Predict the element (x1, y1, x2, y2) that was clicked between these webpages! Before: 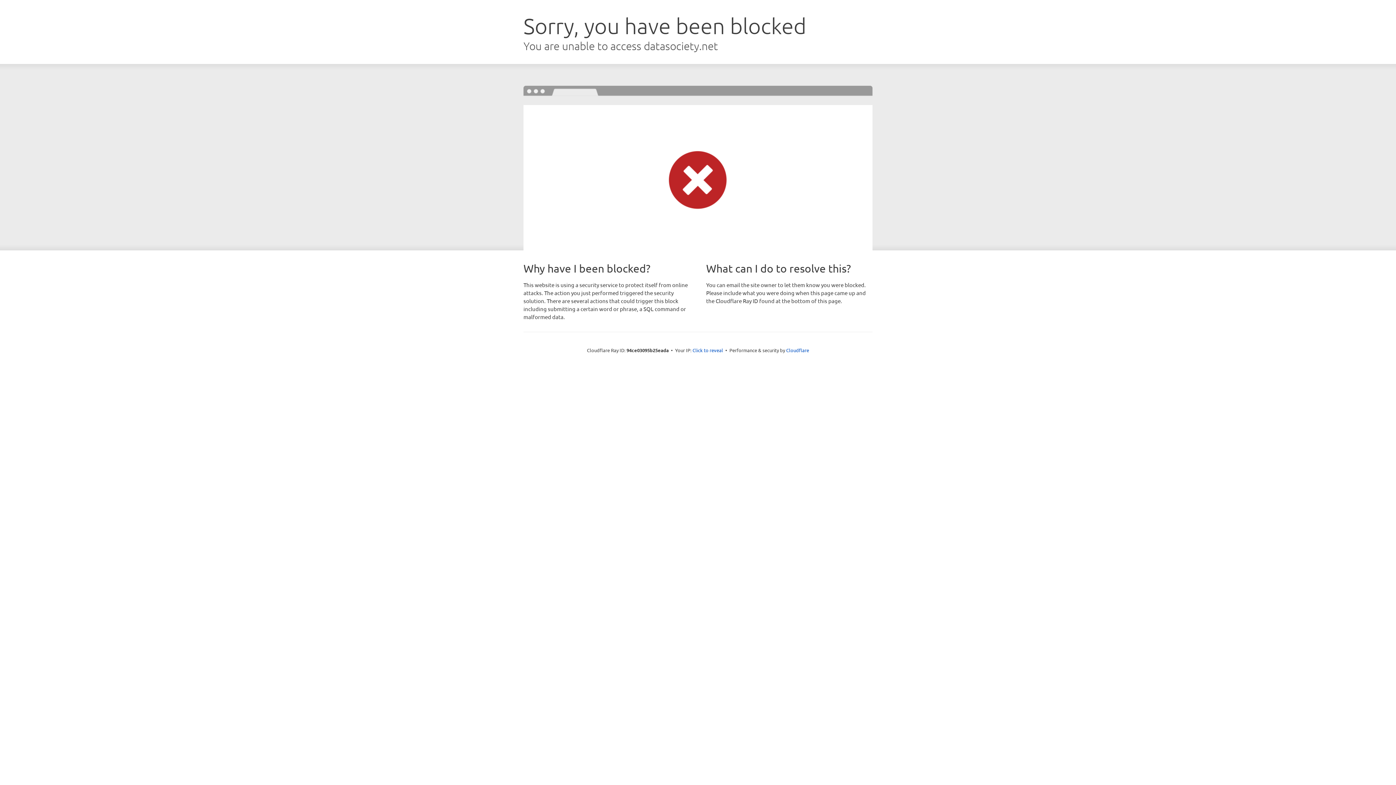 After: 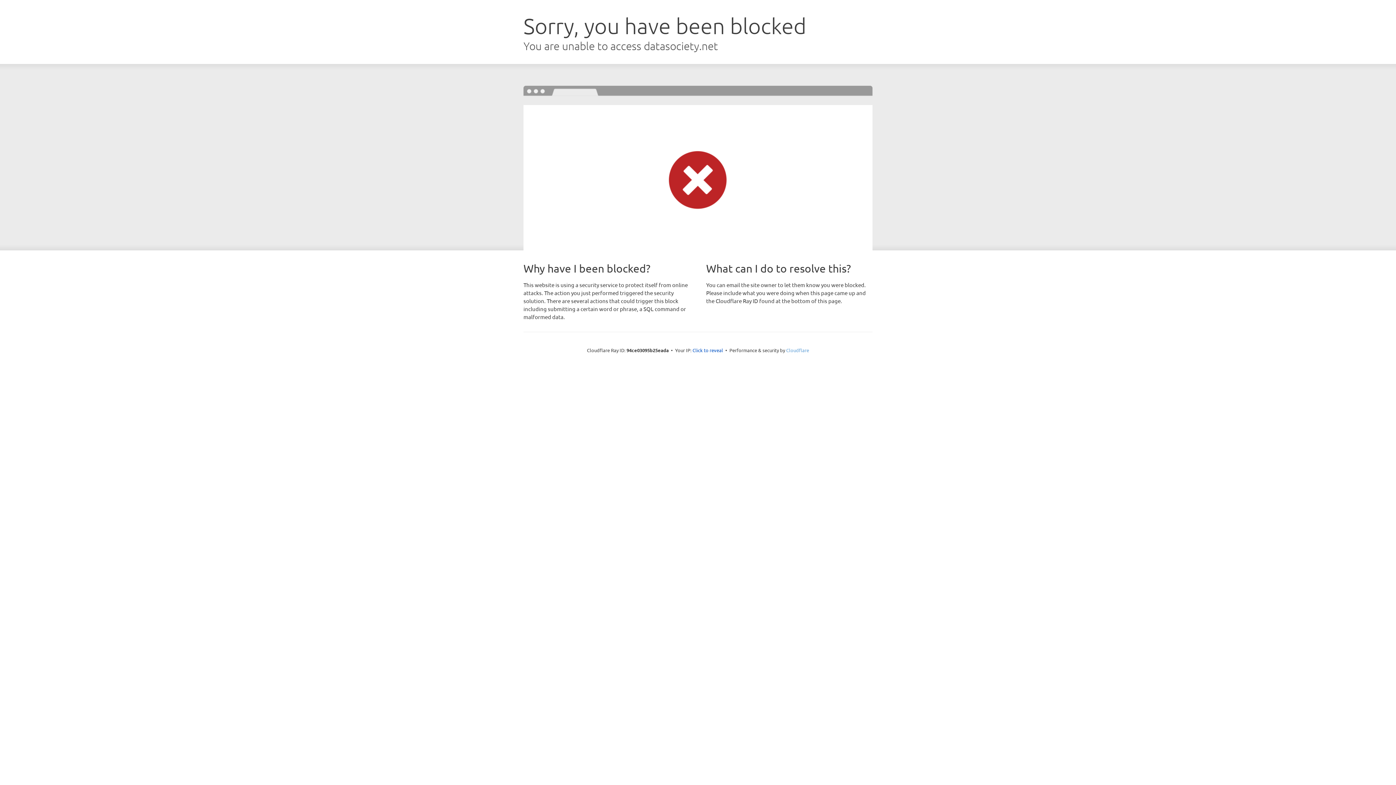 Action: bbox: (786, 347, 809, 353) label: Cloudflare